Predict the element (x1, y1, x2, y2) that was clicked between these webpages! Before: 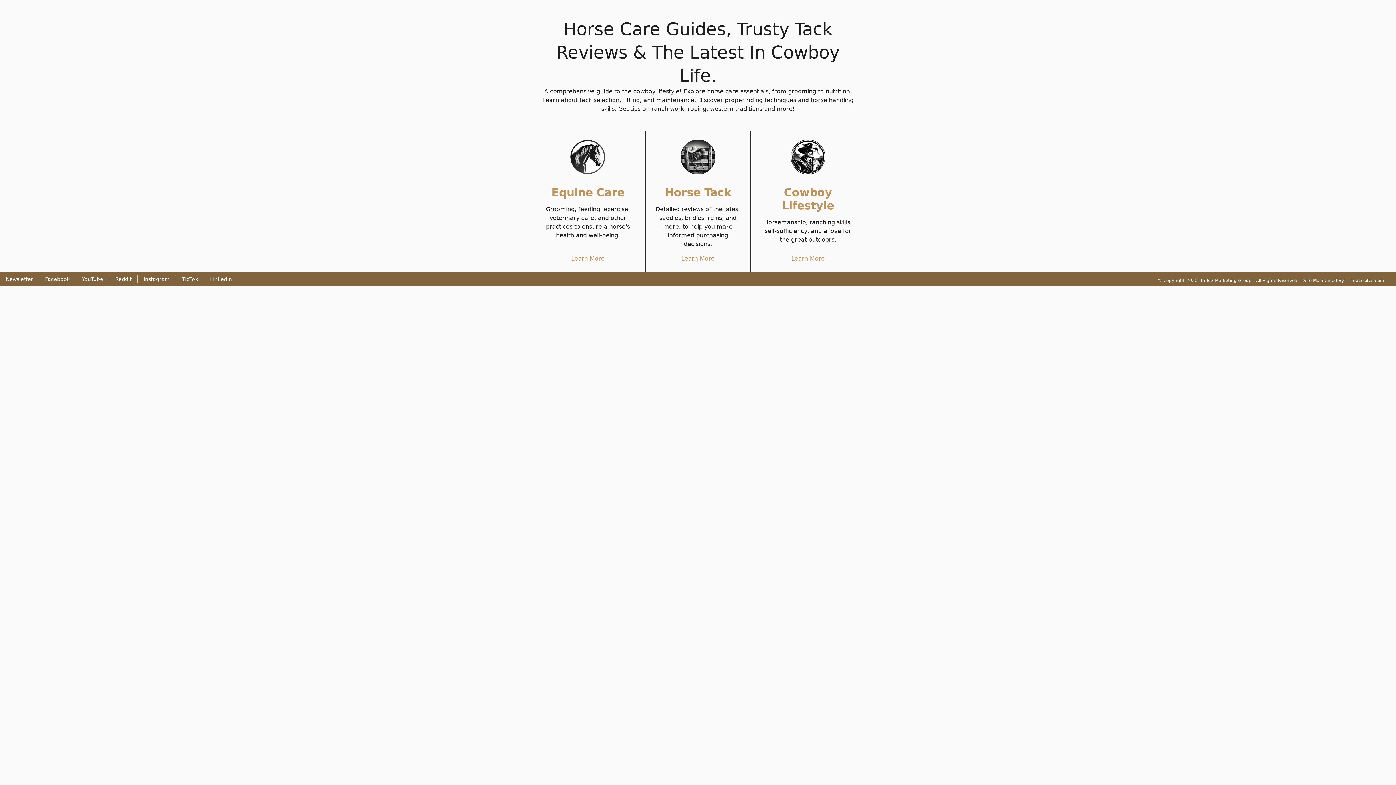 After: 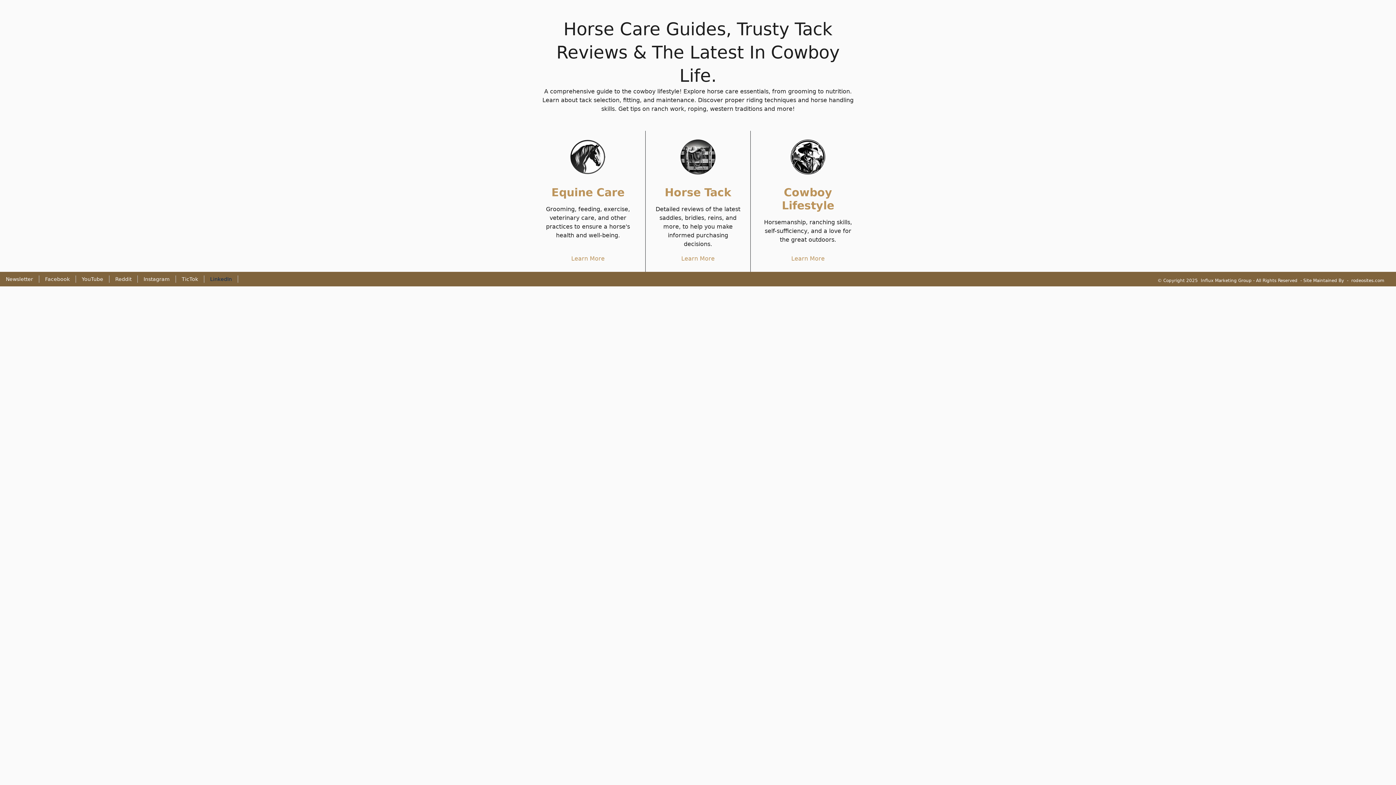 Action: label: LinkedIn bbox: (204, 275, 238, 282)